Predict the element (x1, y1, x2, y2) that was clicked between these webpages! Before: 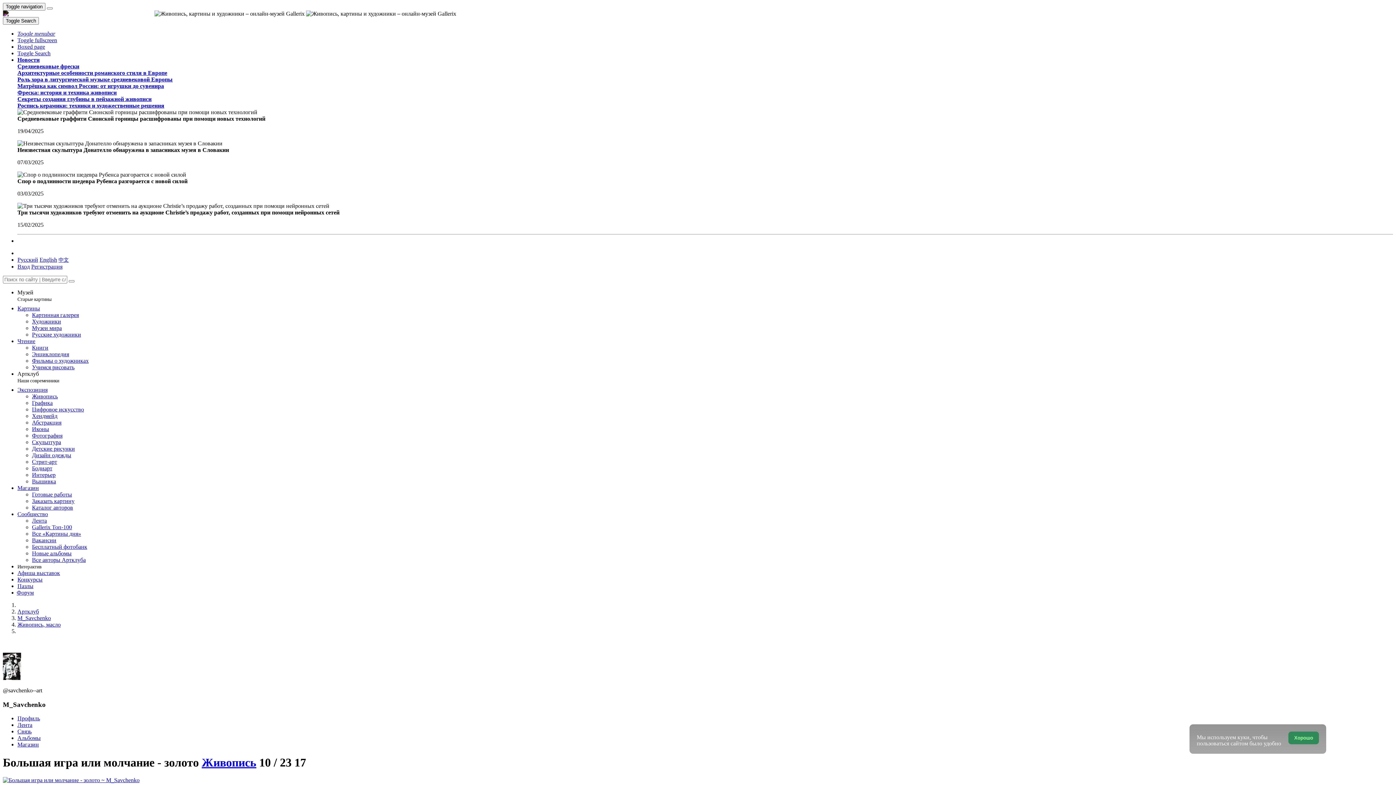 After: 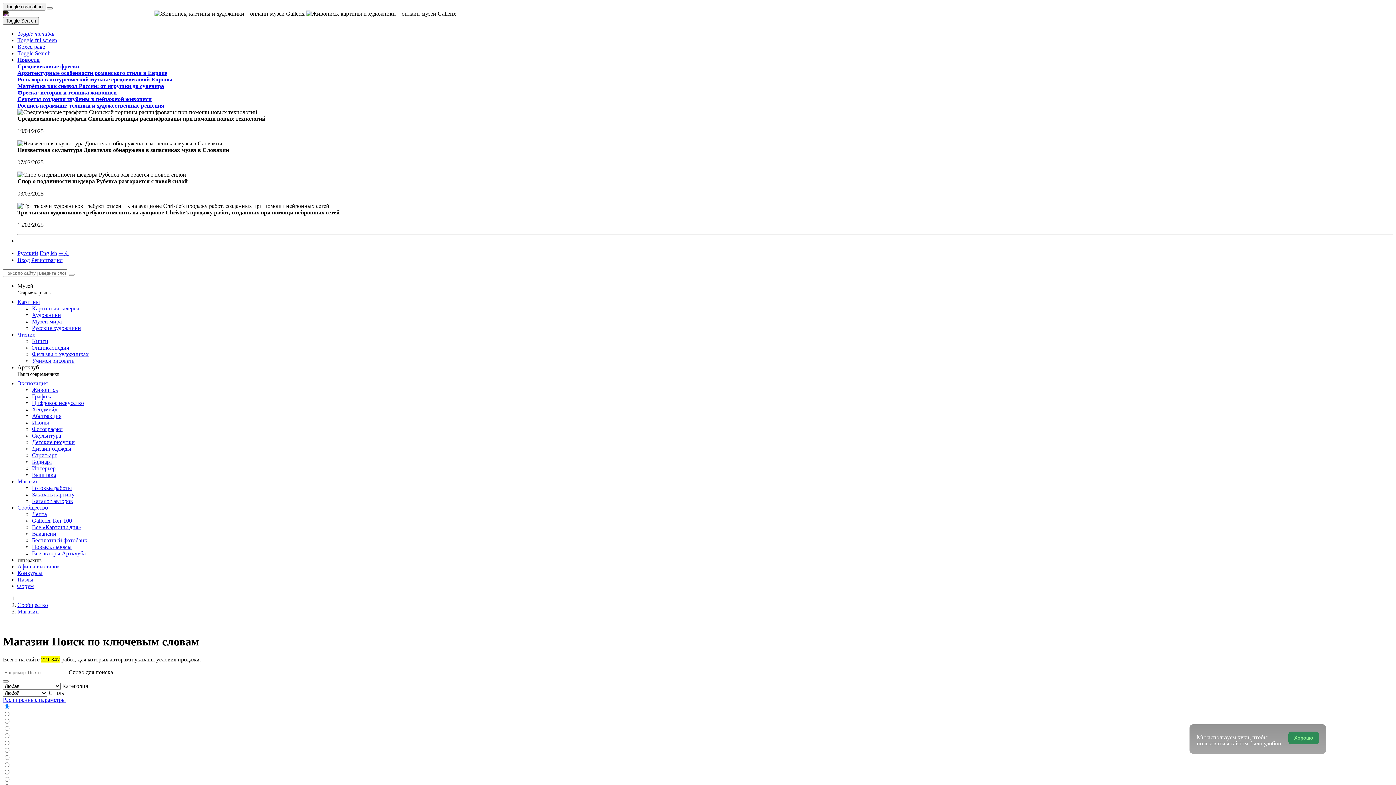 Action: bbox: (32, 491, 72, 497) label: Готовые работы